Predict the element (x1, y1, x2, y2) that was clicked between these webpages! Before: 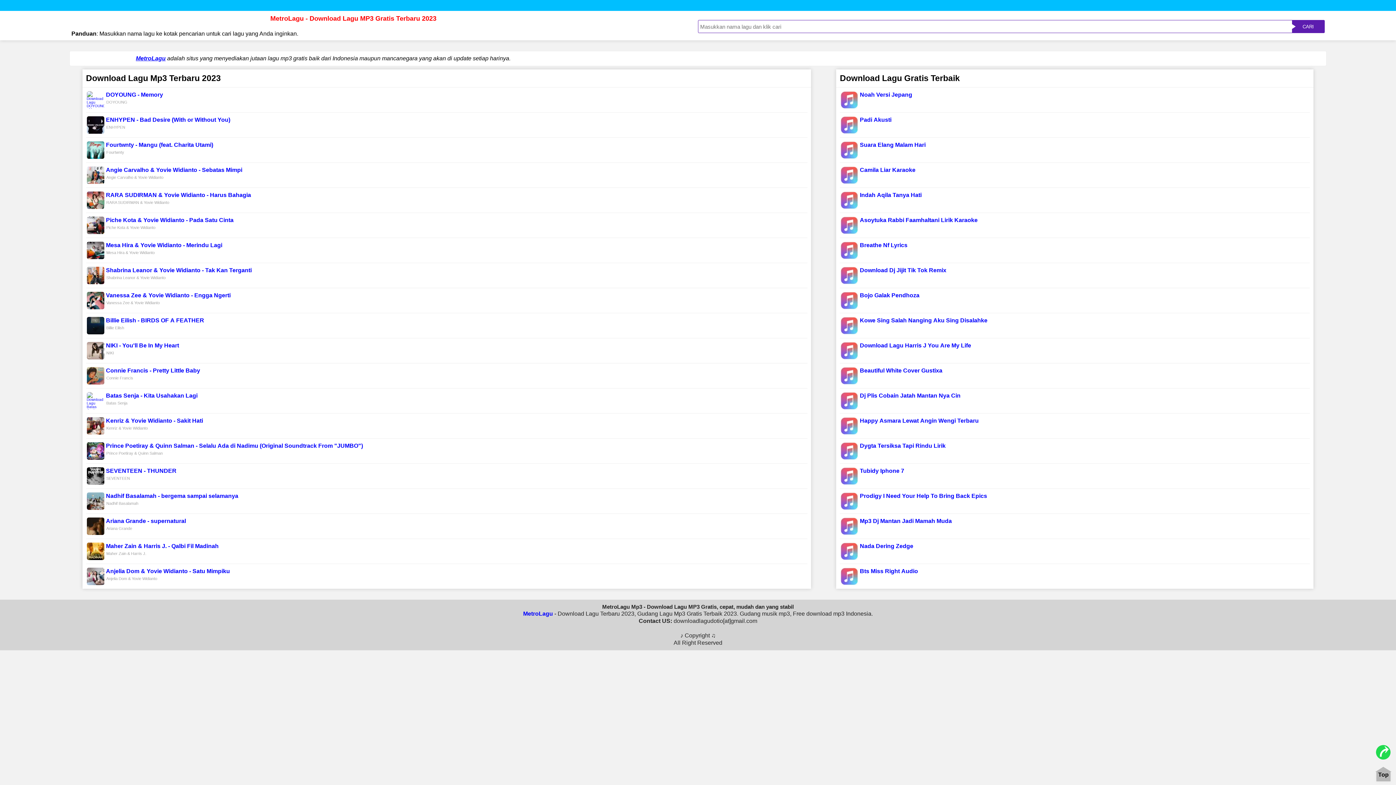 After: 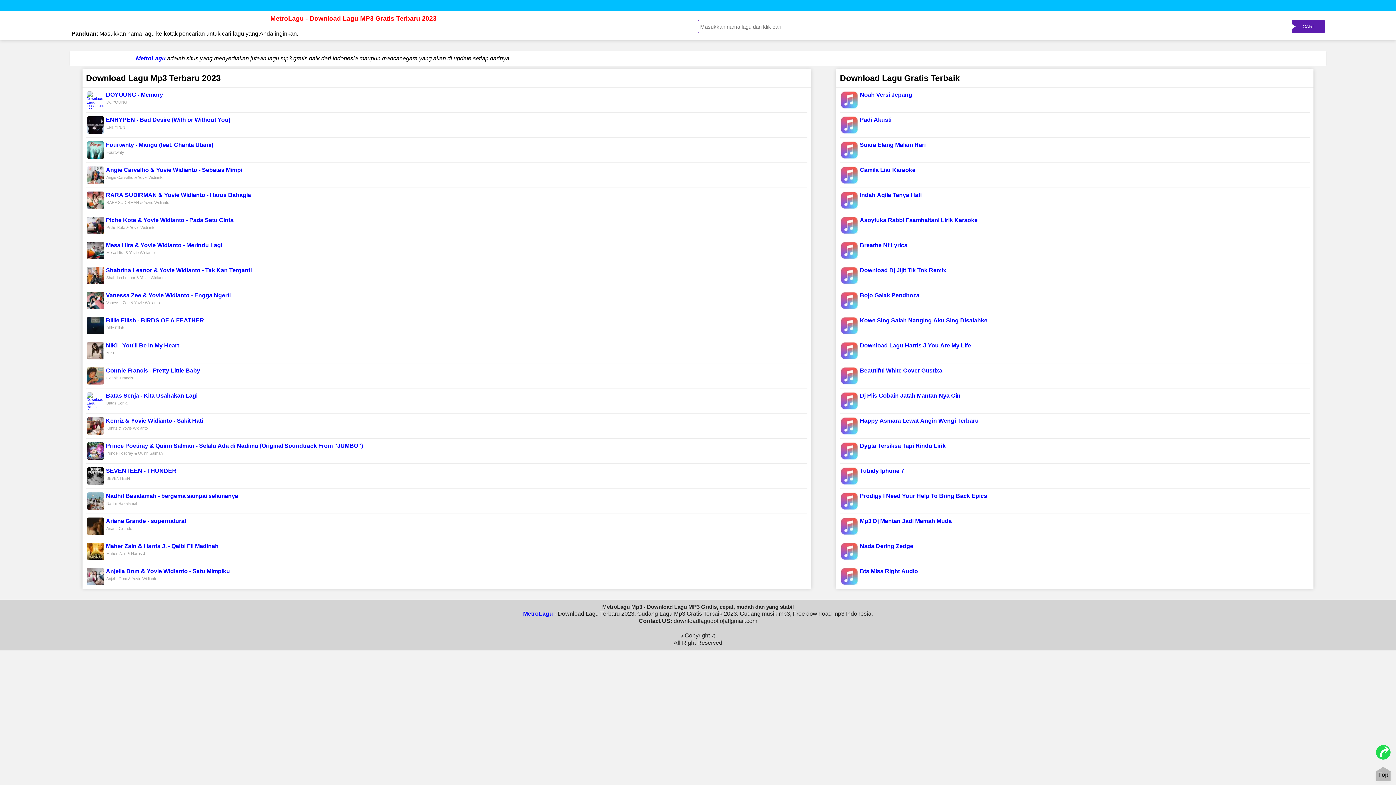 Action: bbox: (86, 499, 104, 503)